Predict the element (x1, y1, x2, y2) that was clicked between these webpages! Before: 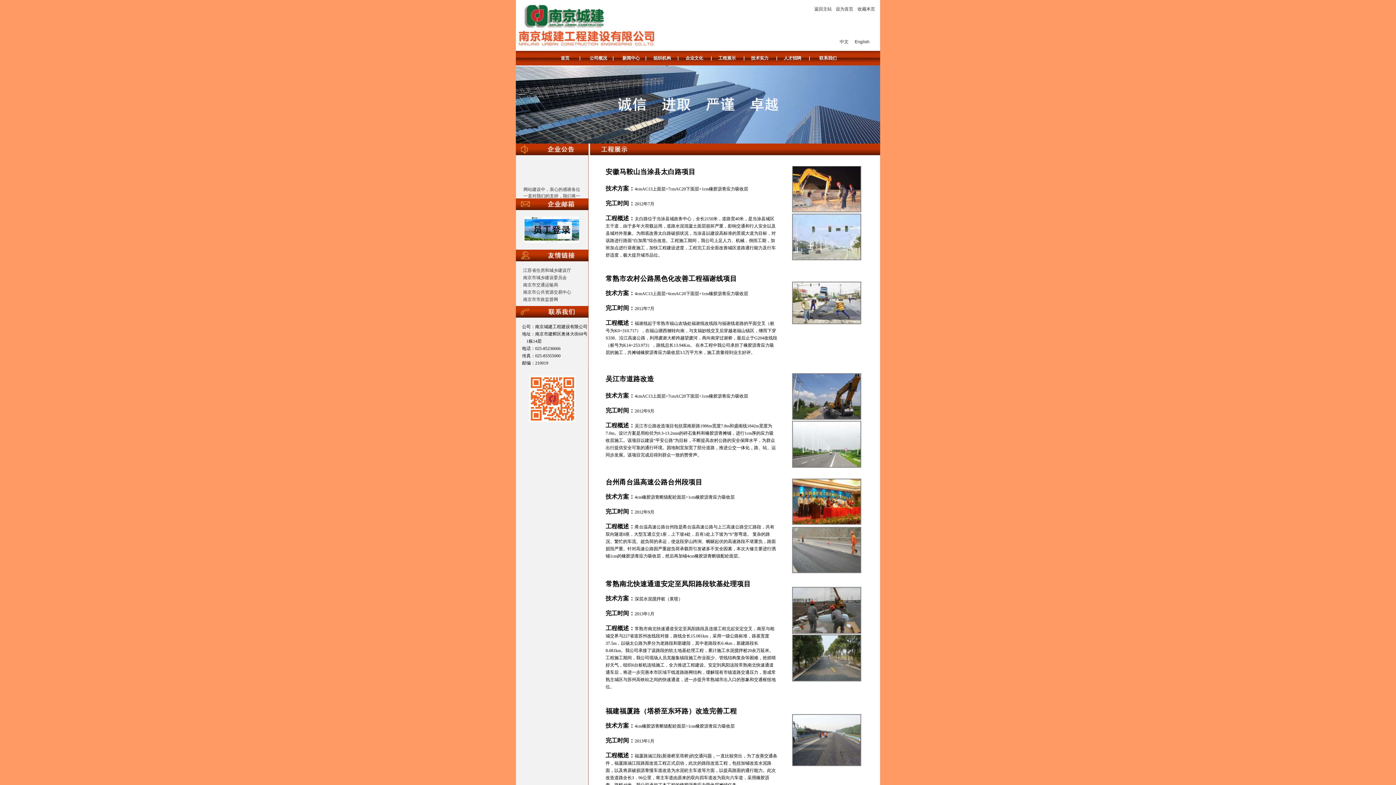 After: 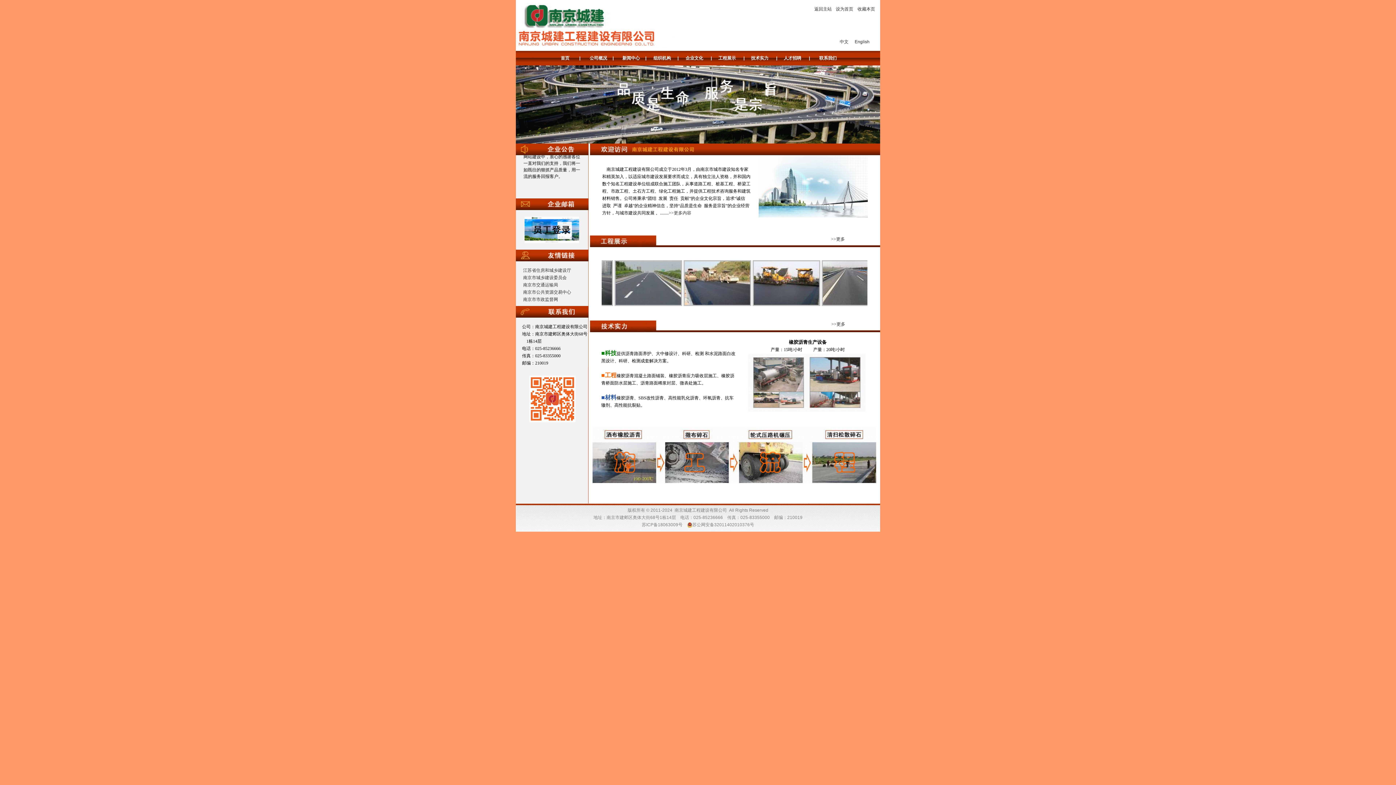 Action: bbox: (840, 39, 848, 44) label: 中文